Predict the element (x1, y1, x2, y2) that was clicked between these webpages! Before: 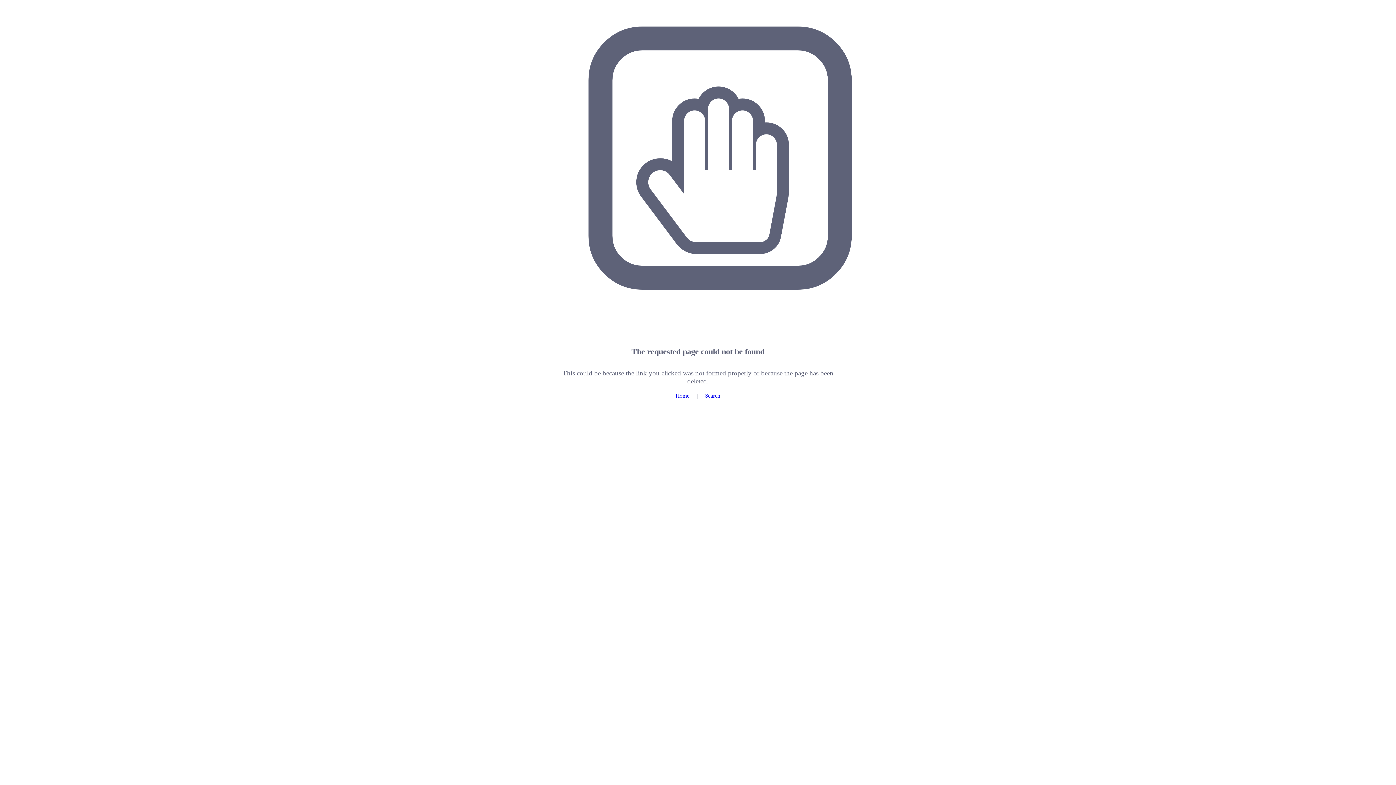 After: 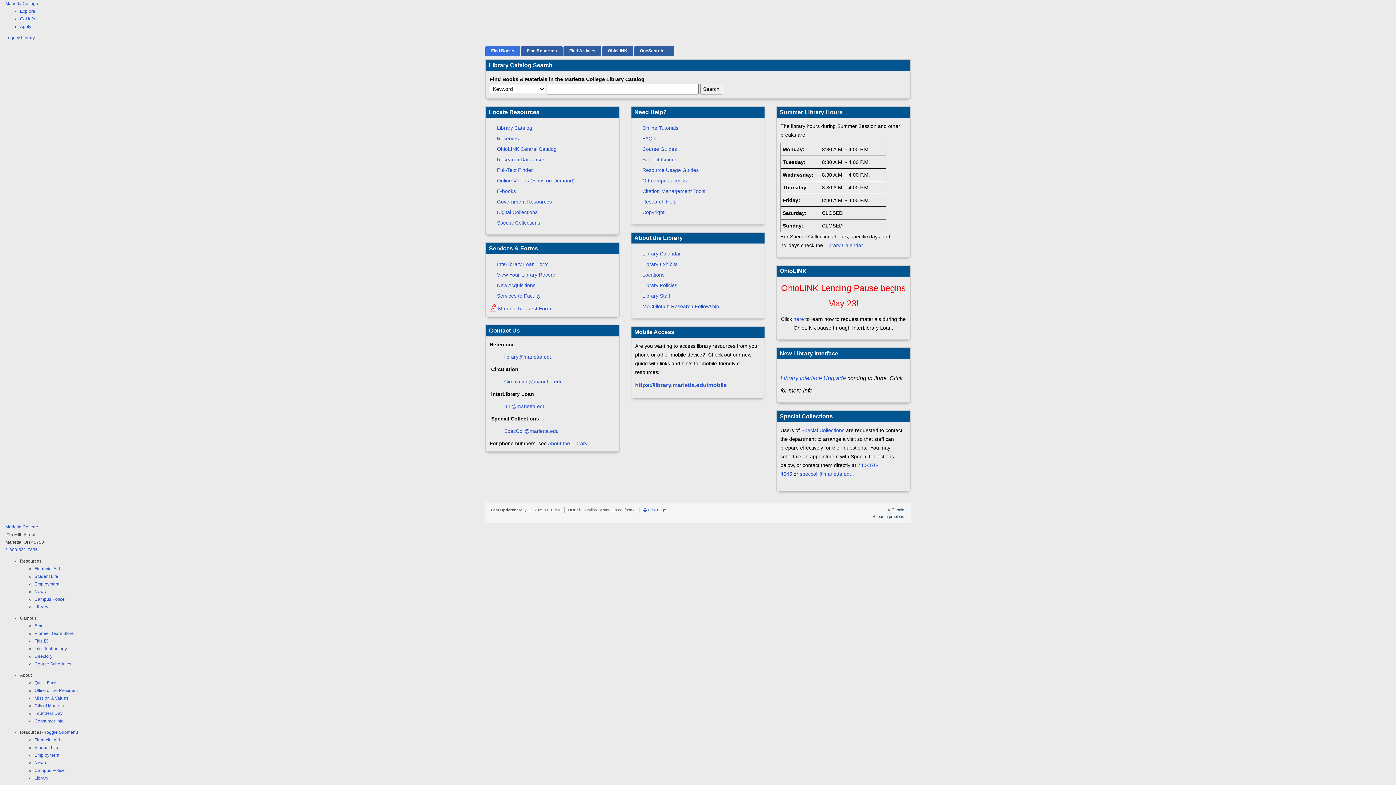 Action: bbox: (675, 392, 689, 398) label: Home